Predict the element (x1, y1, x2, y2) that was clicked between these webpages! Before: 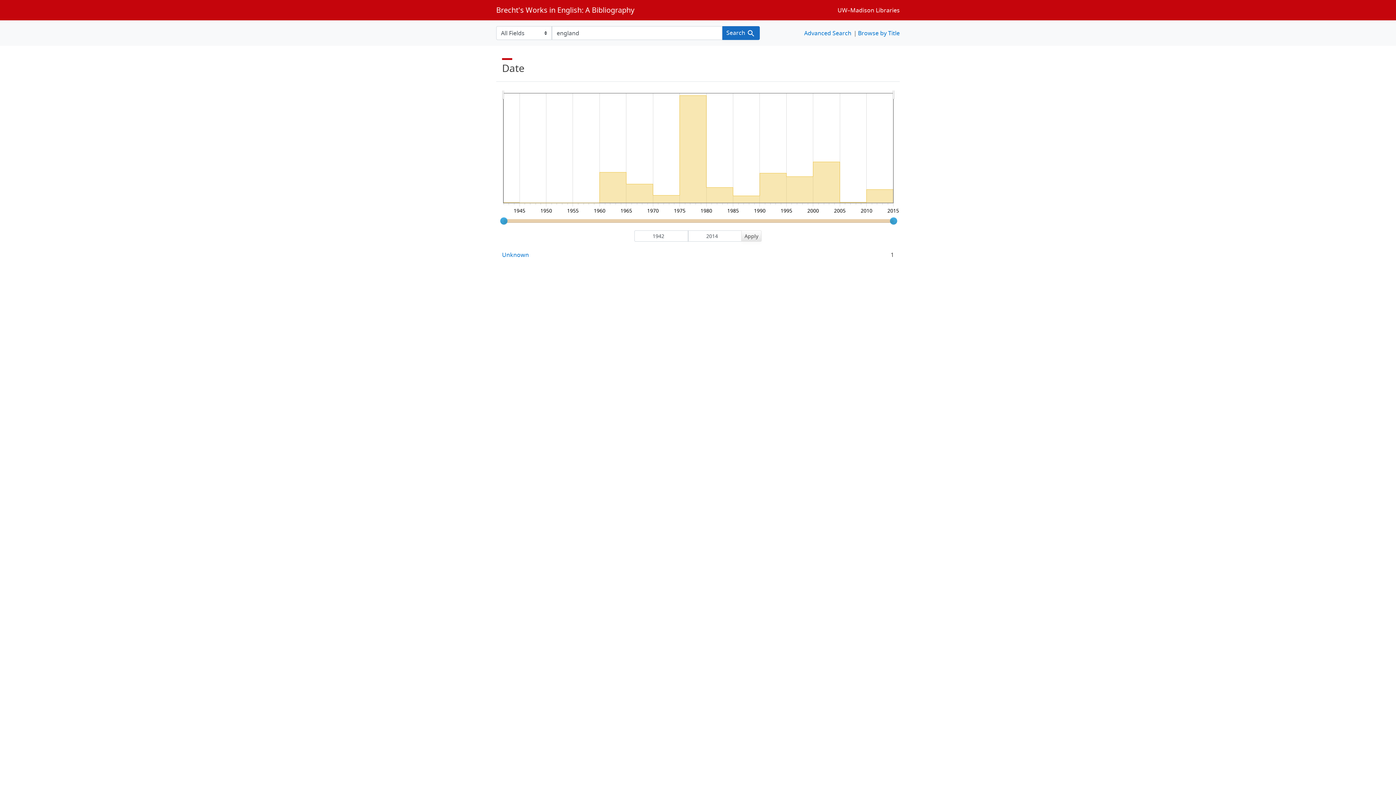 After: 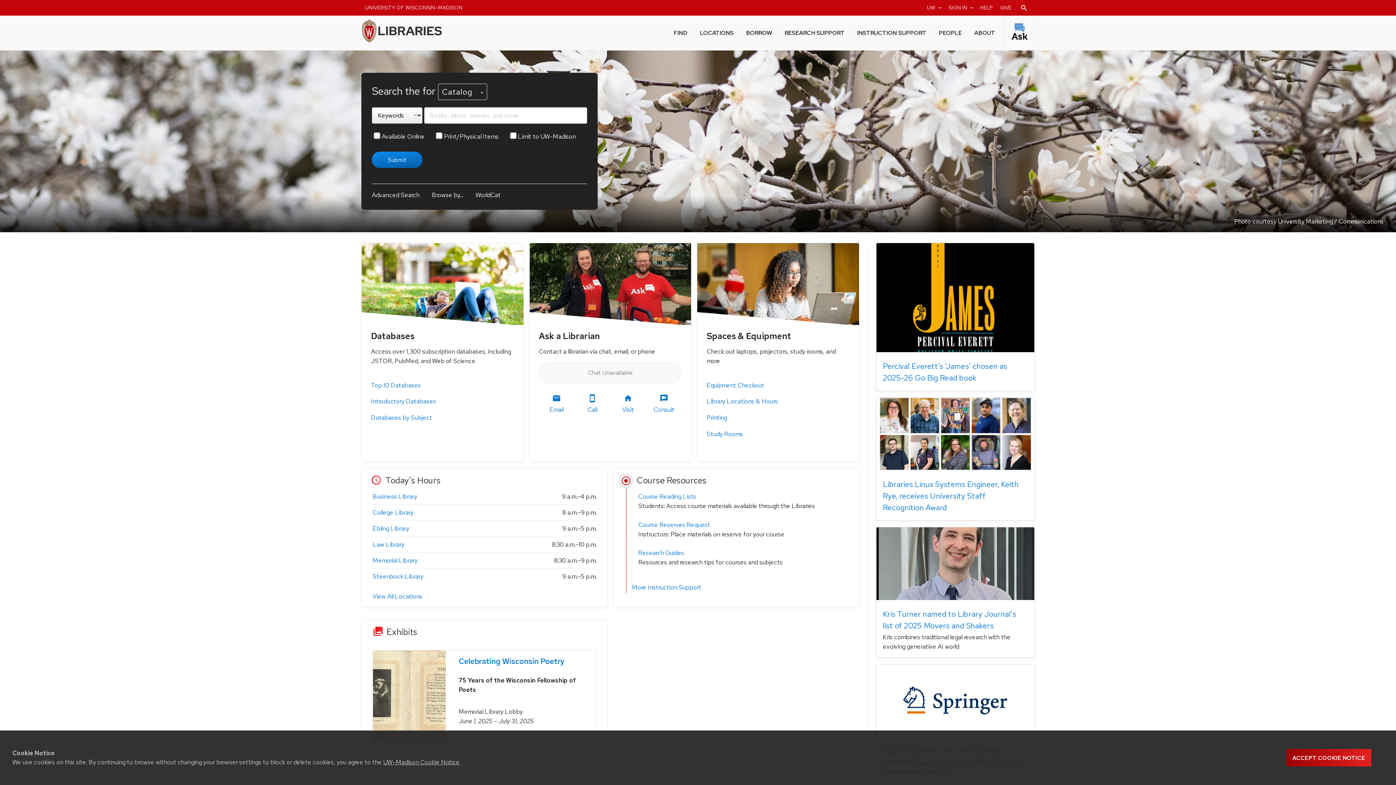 Action: bbox: (837, 5, 900, 14) label: UW–Madison Libraries